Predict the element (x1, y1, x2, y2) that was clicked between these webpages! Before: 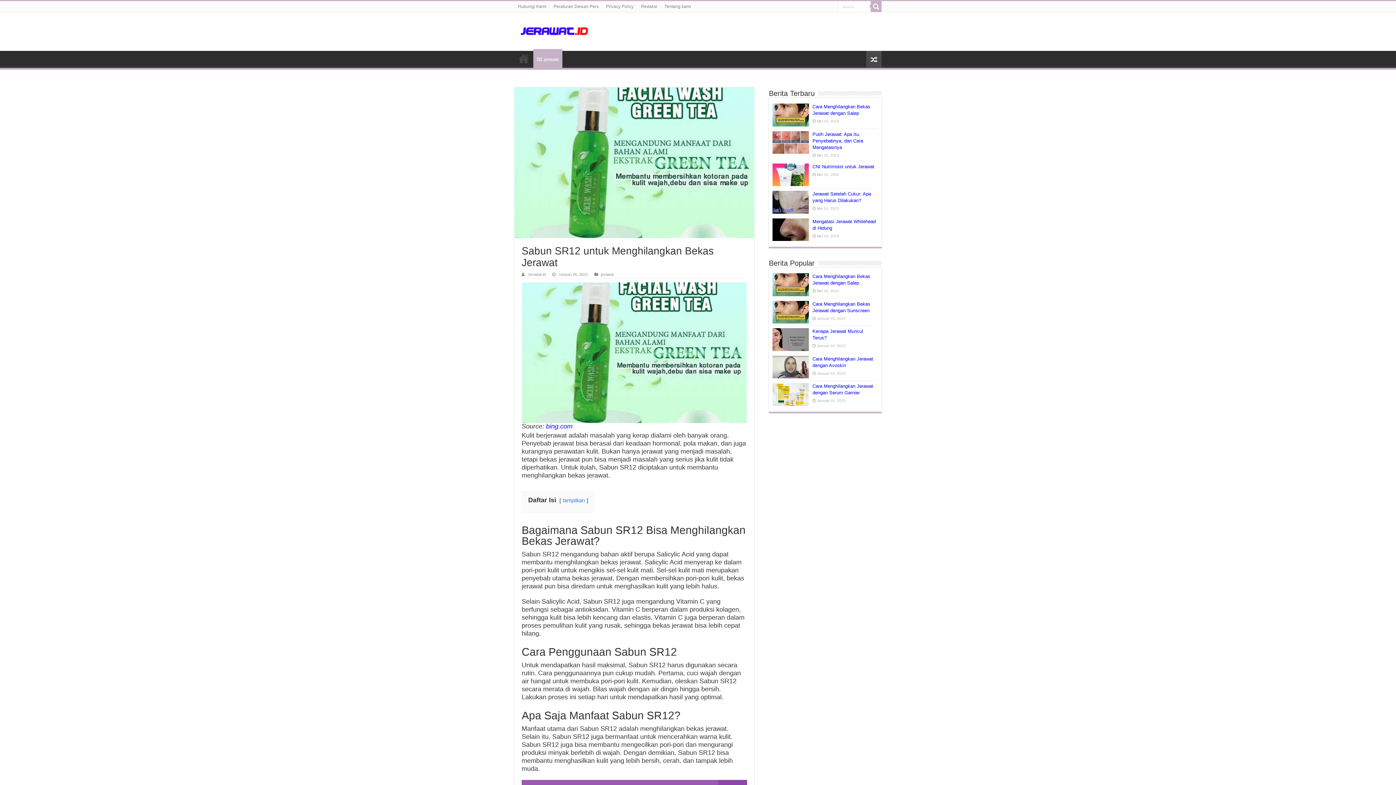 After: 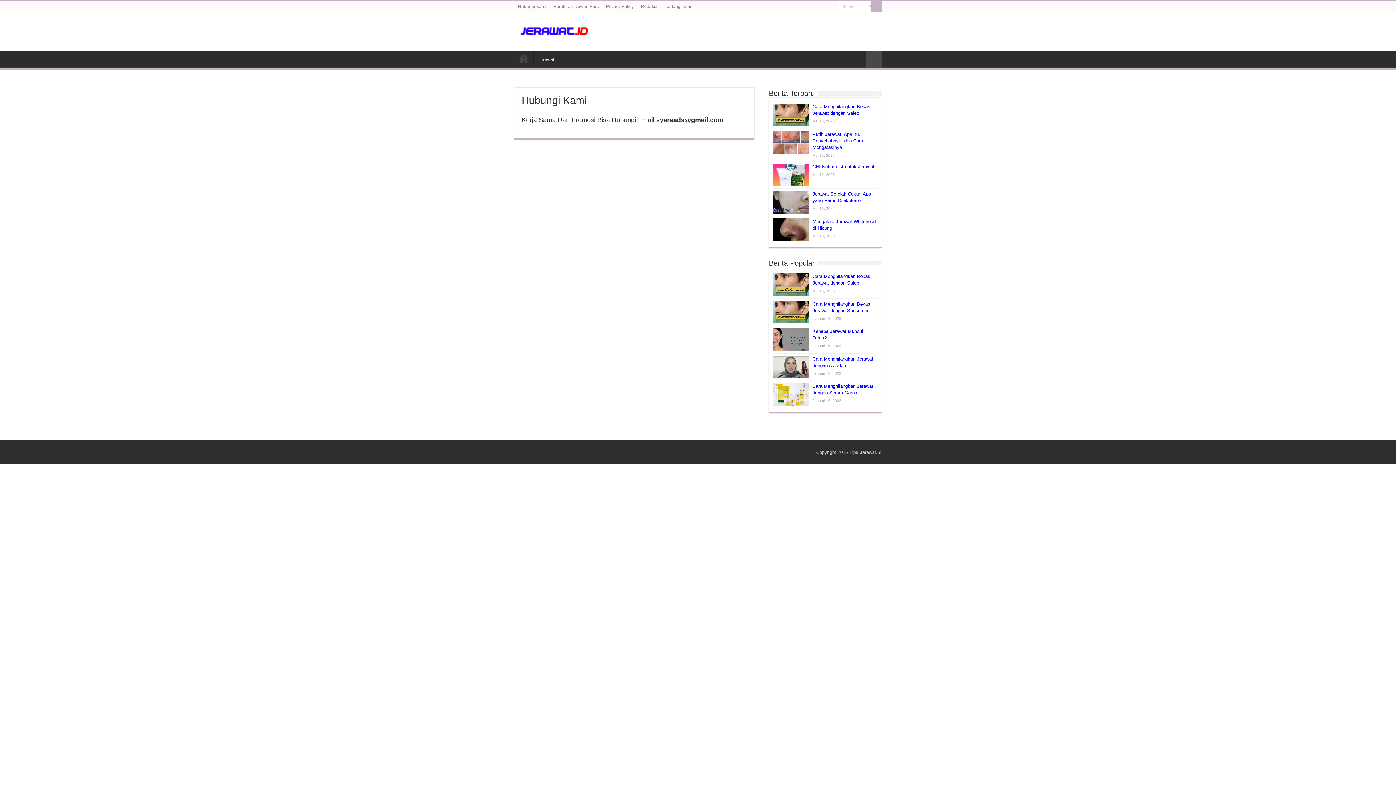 Action: label: Hubungi Kami bbox: (514, 1, 550, 12)